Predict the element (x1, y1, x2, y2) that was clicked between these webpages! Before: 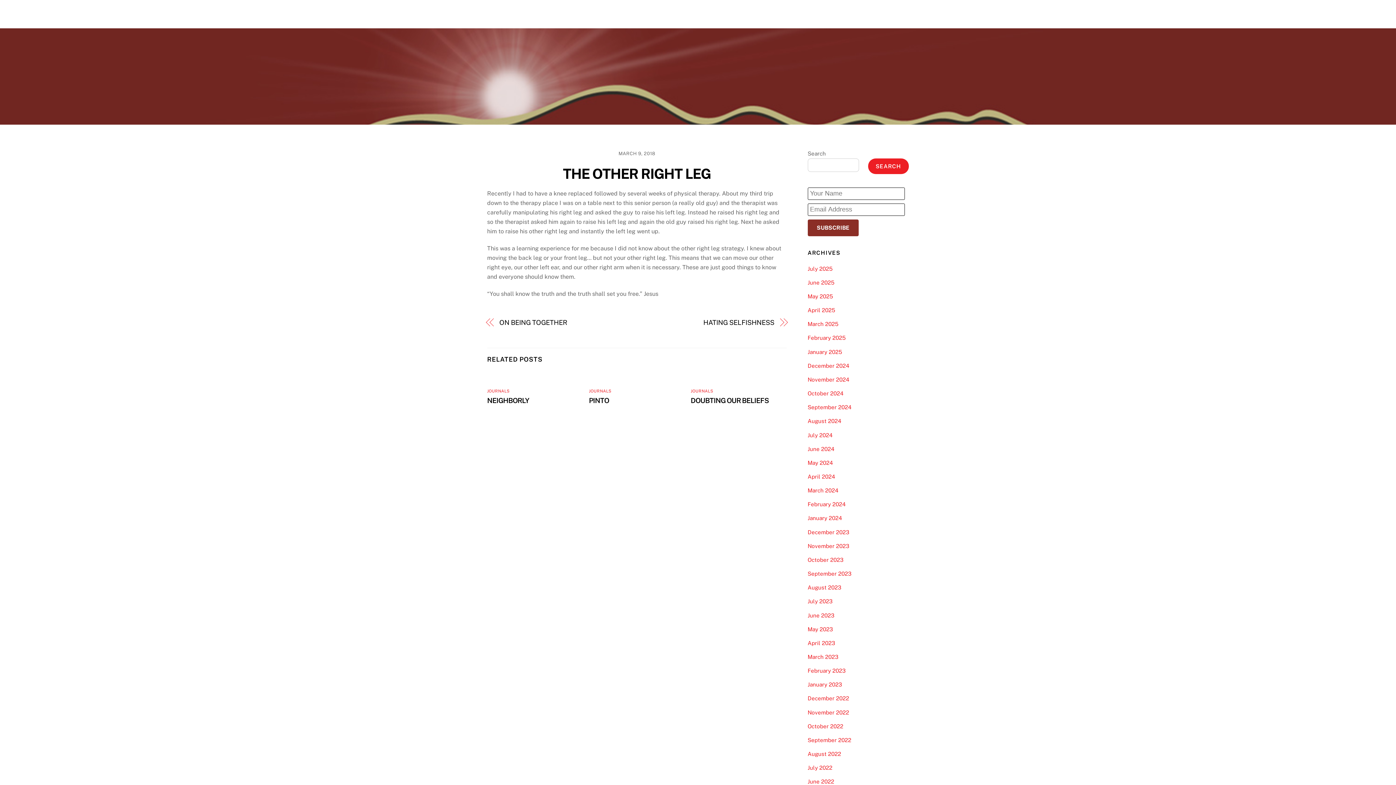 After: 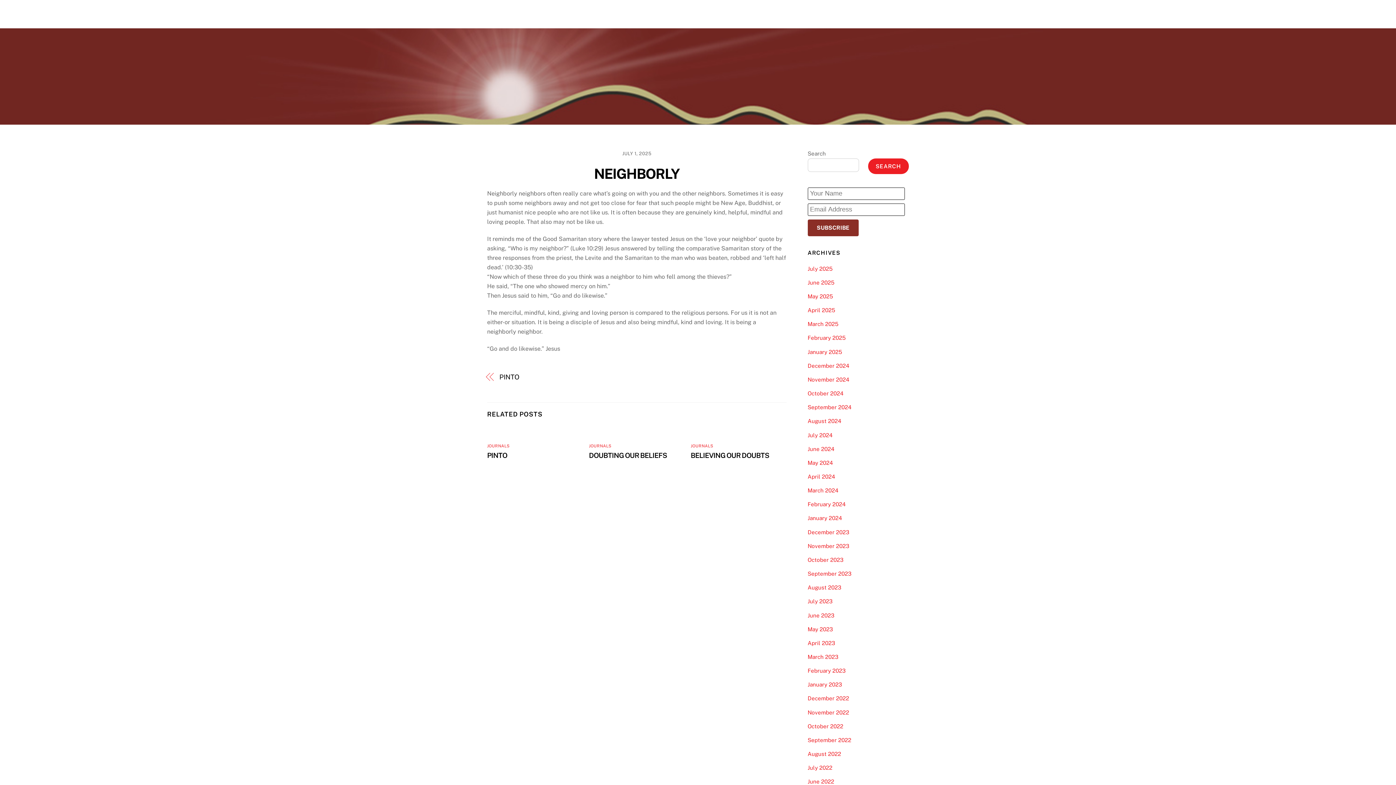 Action: bbox: (487, 396, 529, 404) label: NEIGHBORLY